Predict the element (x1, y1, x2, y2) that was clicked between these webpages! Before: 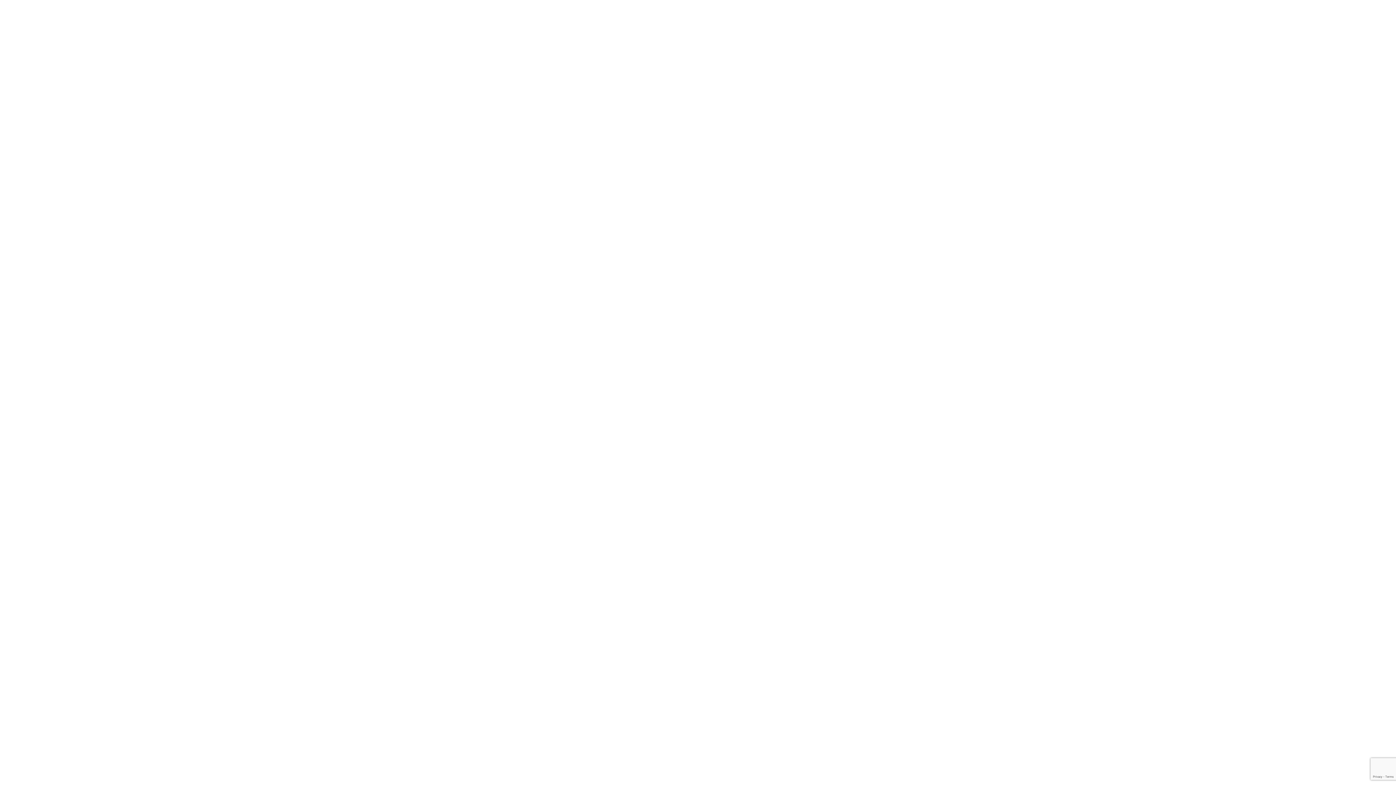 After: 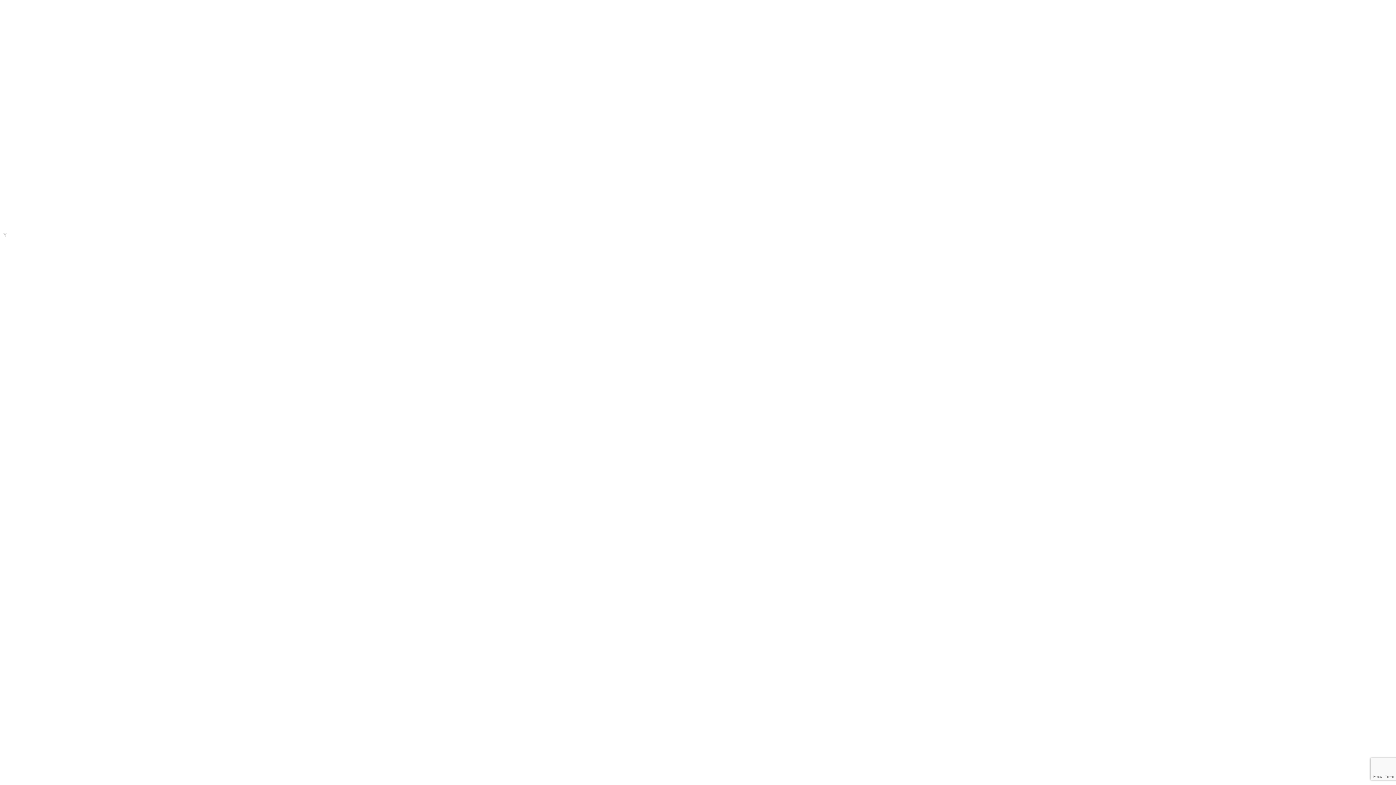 Action: bbox: (17, 73, 38, 79) label: Projecten